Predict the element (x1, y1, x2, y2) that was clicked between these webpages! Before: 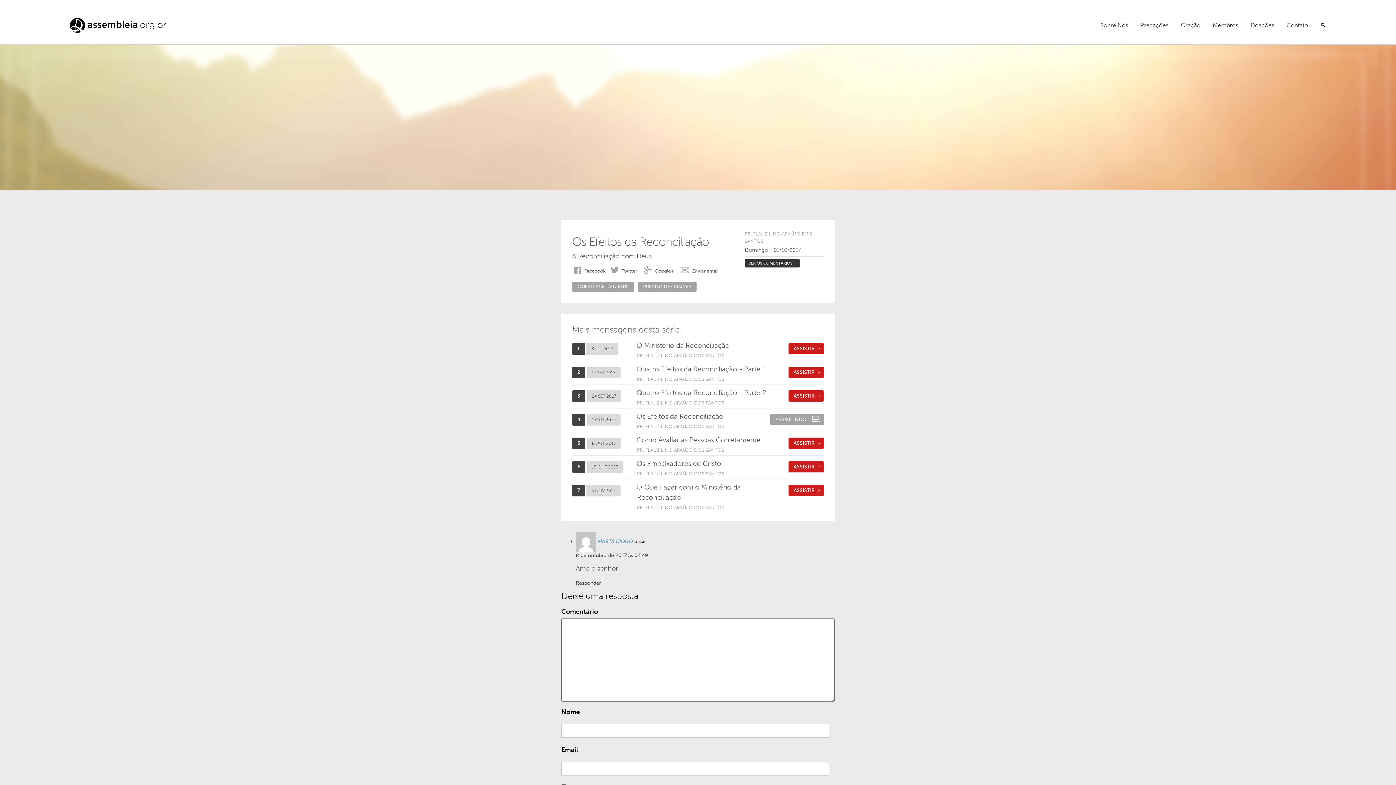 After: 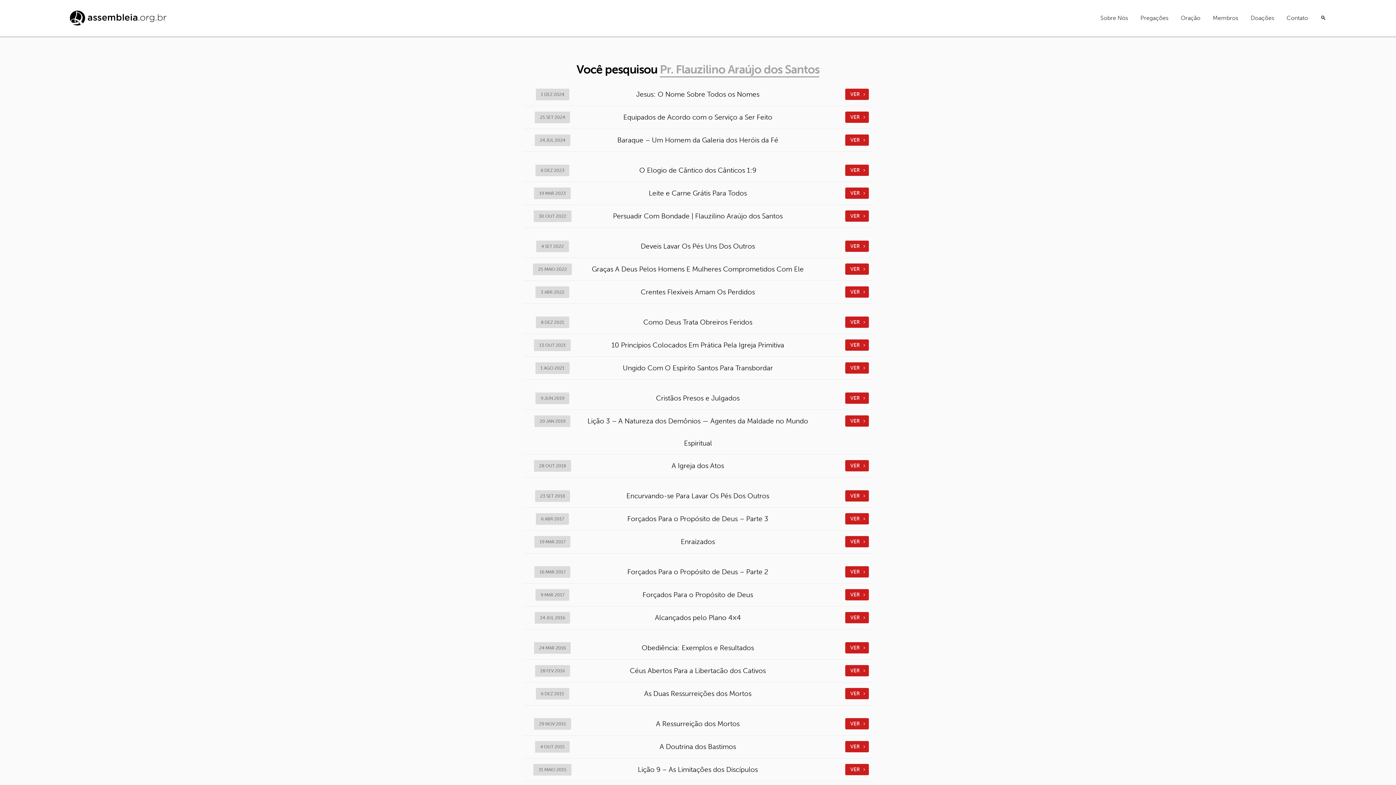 Action: label: PR. FLAUZILINO ARAÚJO DOS SANTOS bbox: (744, 230, 823, 245)